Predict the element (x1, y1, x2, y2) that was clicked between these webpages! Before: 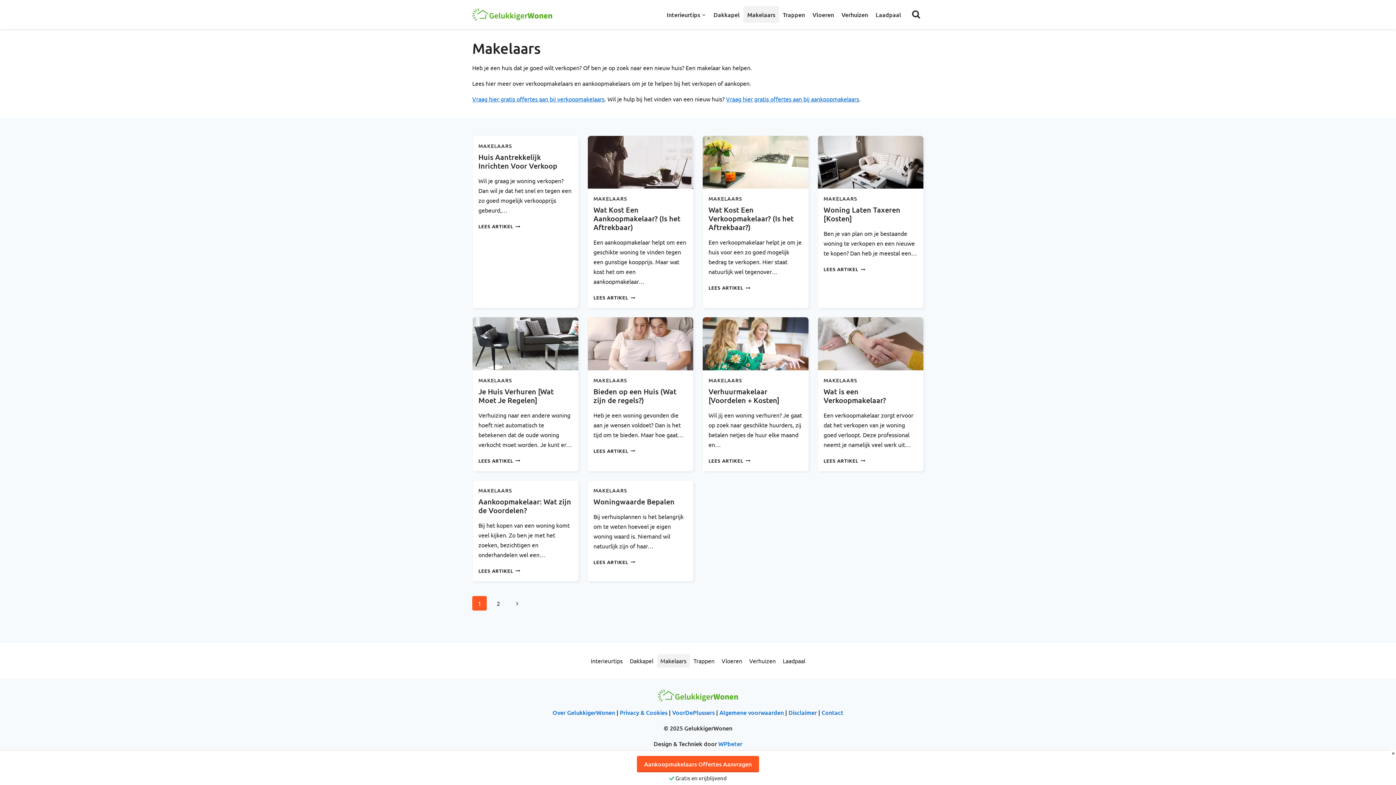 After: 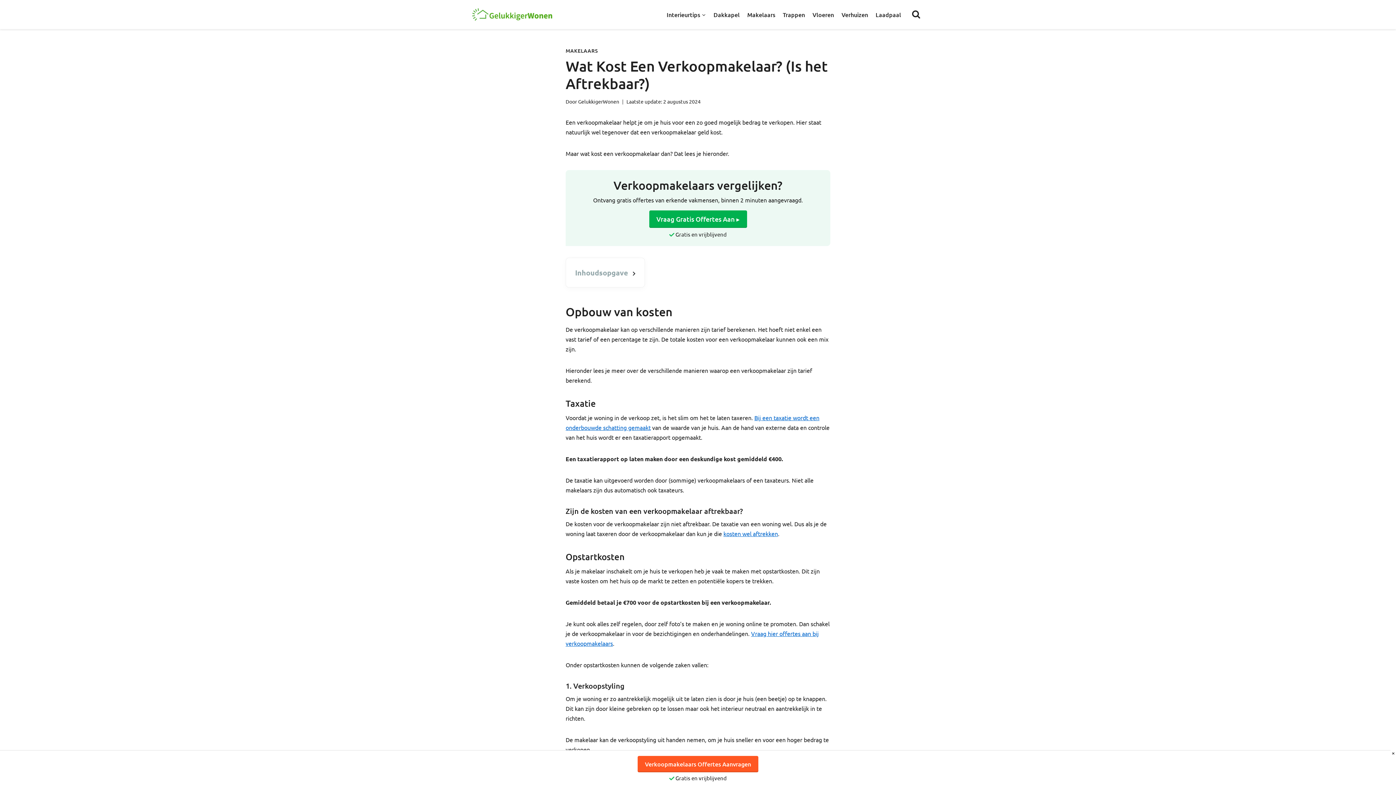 Action: bbox: (708, 284, 750, 291) label: LEES ARTIKEL
WAT KOST EEN VERKOOPMAKELAAR? (IS HET AFTREKBAAR?)